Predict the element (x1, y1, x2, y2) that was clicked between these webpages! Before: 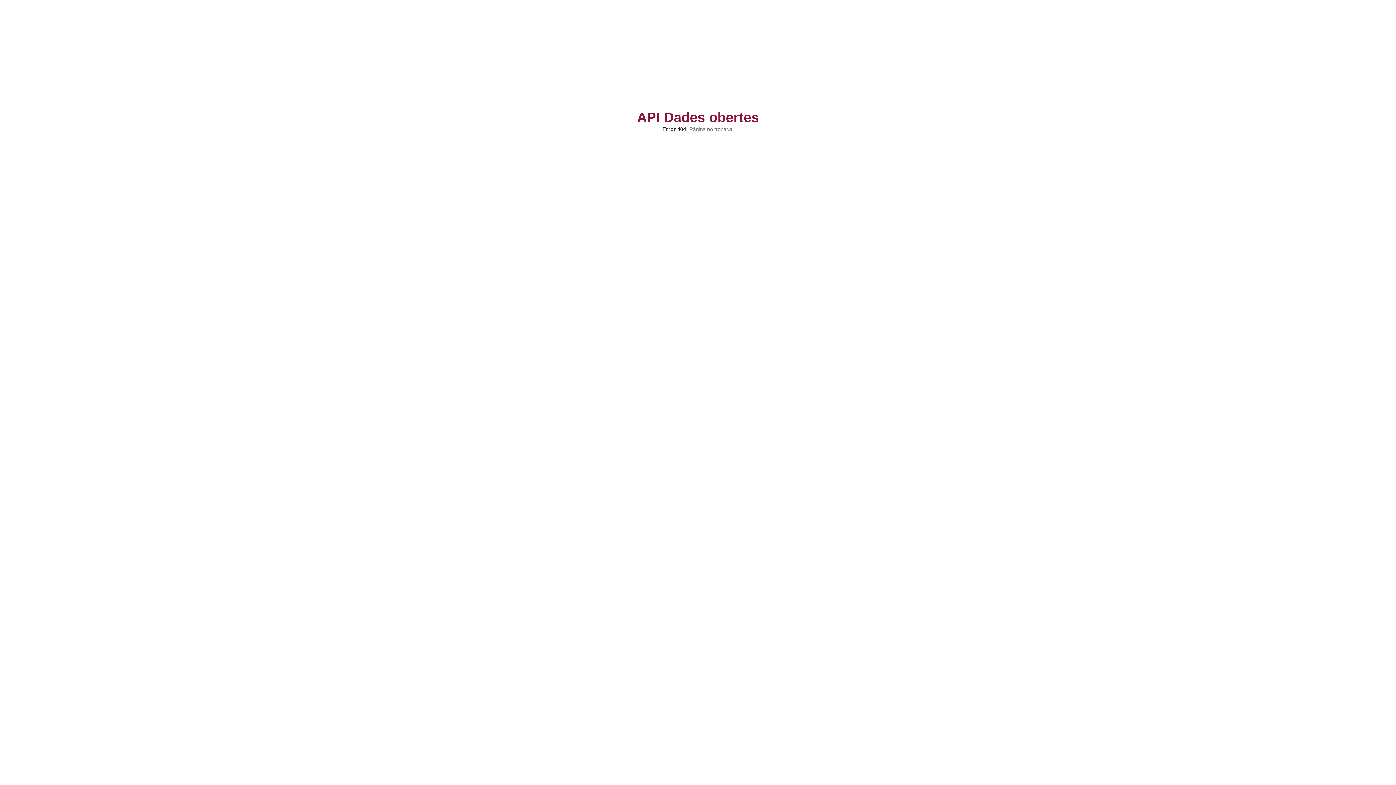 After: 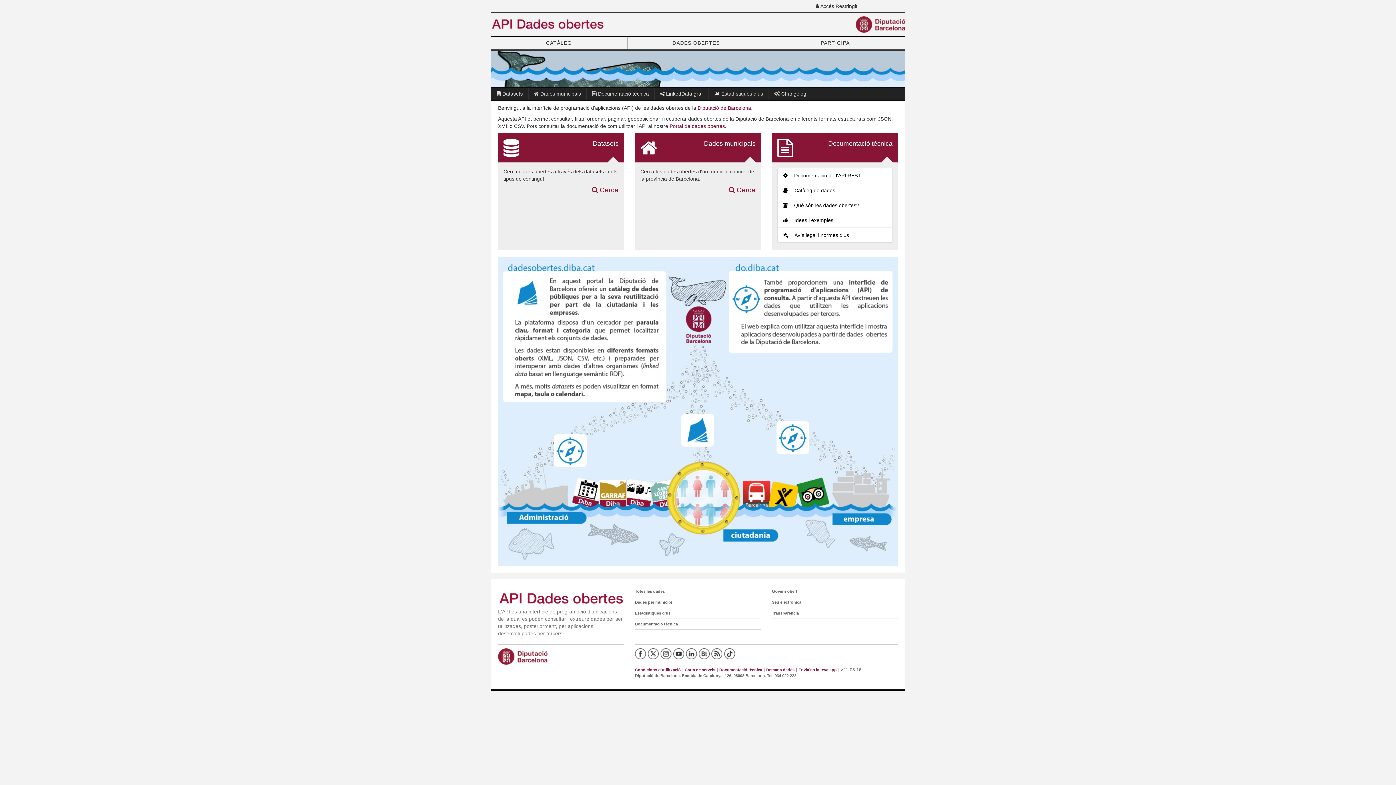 Action: label: API Dades obertes bbox: (627, 113, 769, 121)